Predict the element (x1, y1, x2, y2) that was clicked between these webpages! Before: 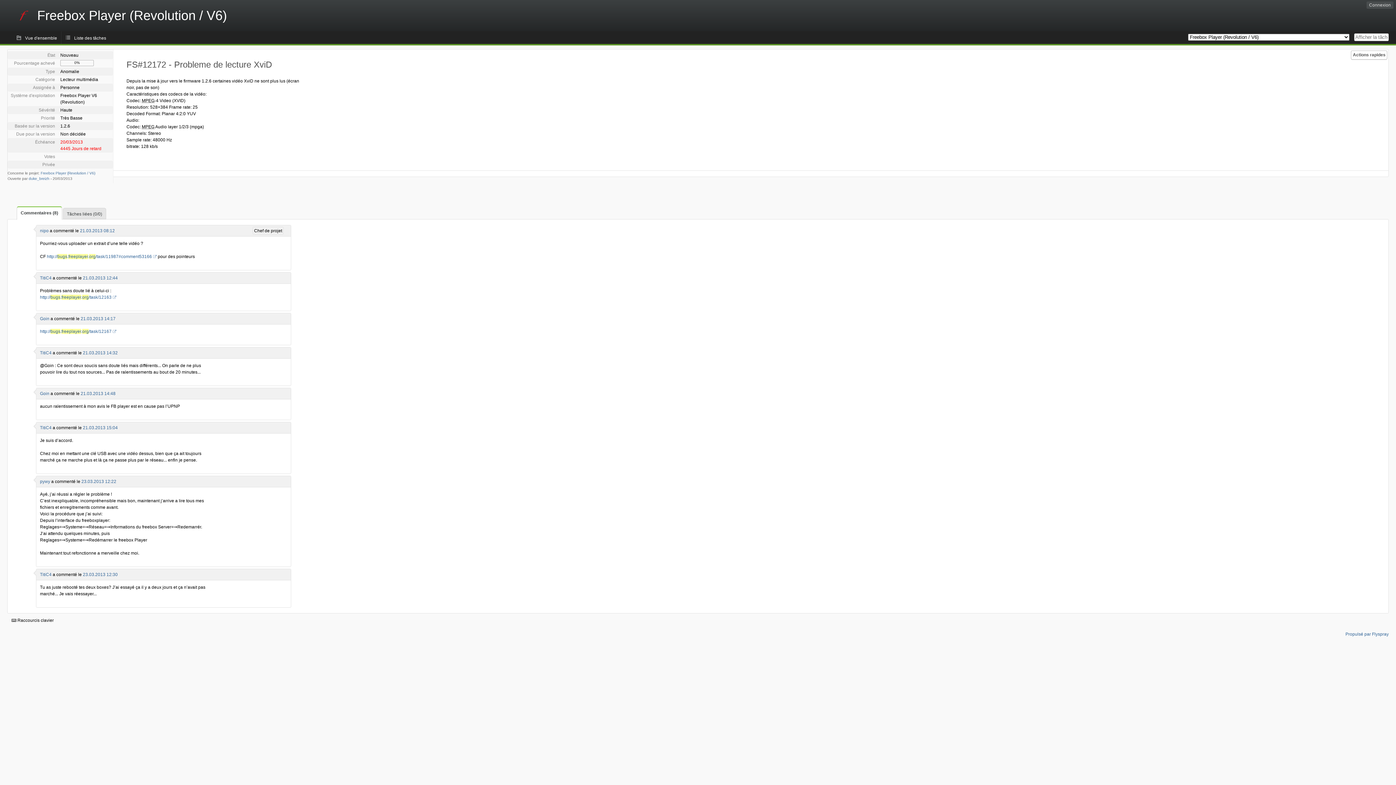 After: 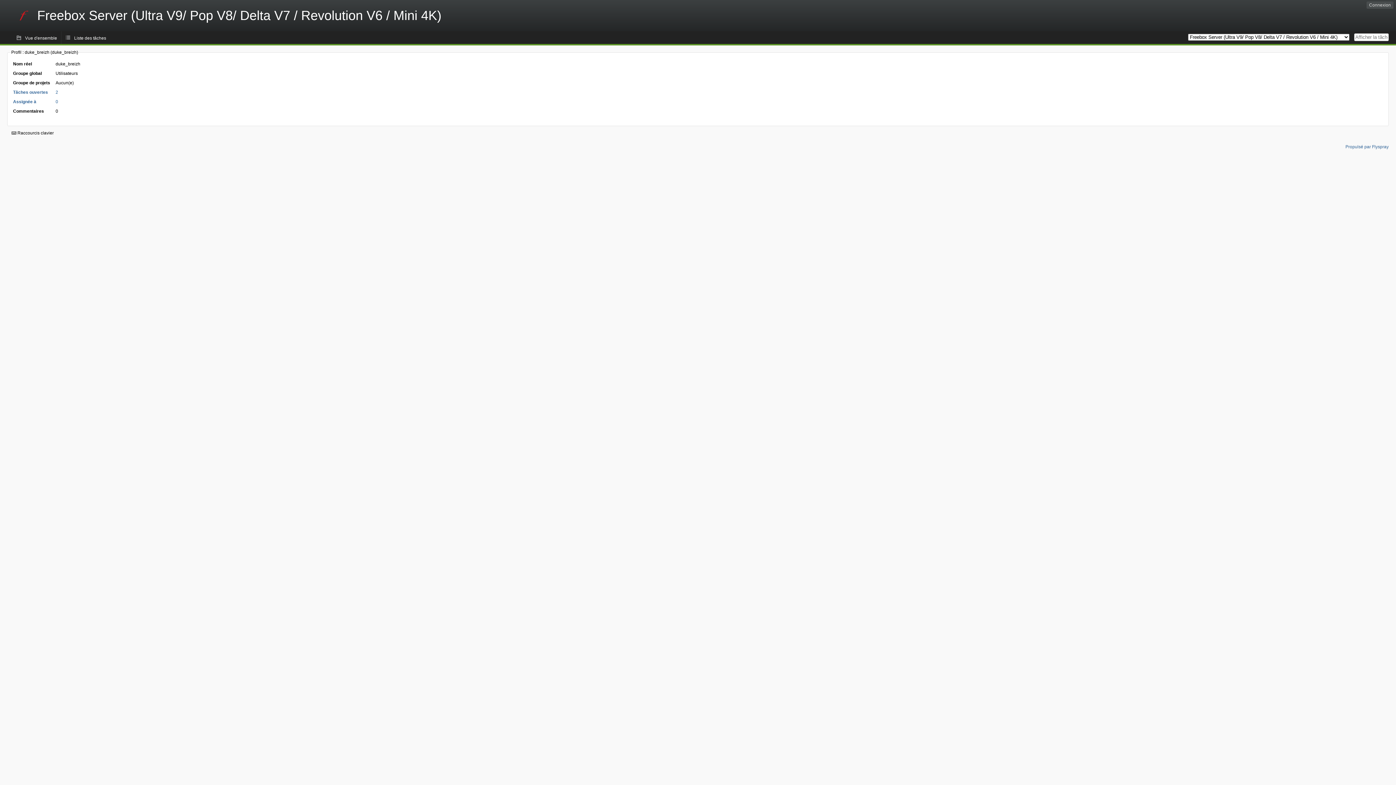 Action: label: duke_breizh bbox: (28, 176, 49, 180)